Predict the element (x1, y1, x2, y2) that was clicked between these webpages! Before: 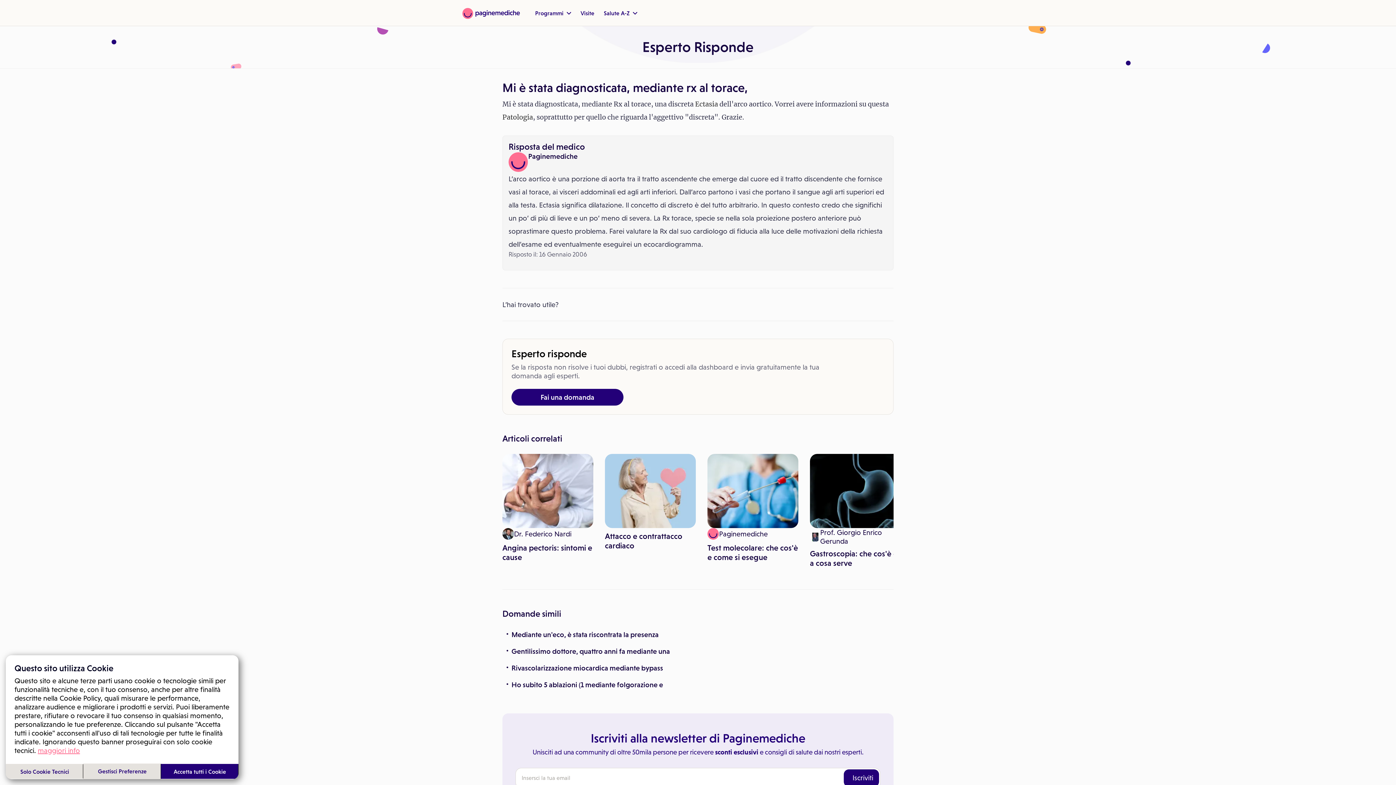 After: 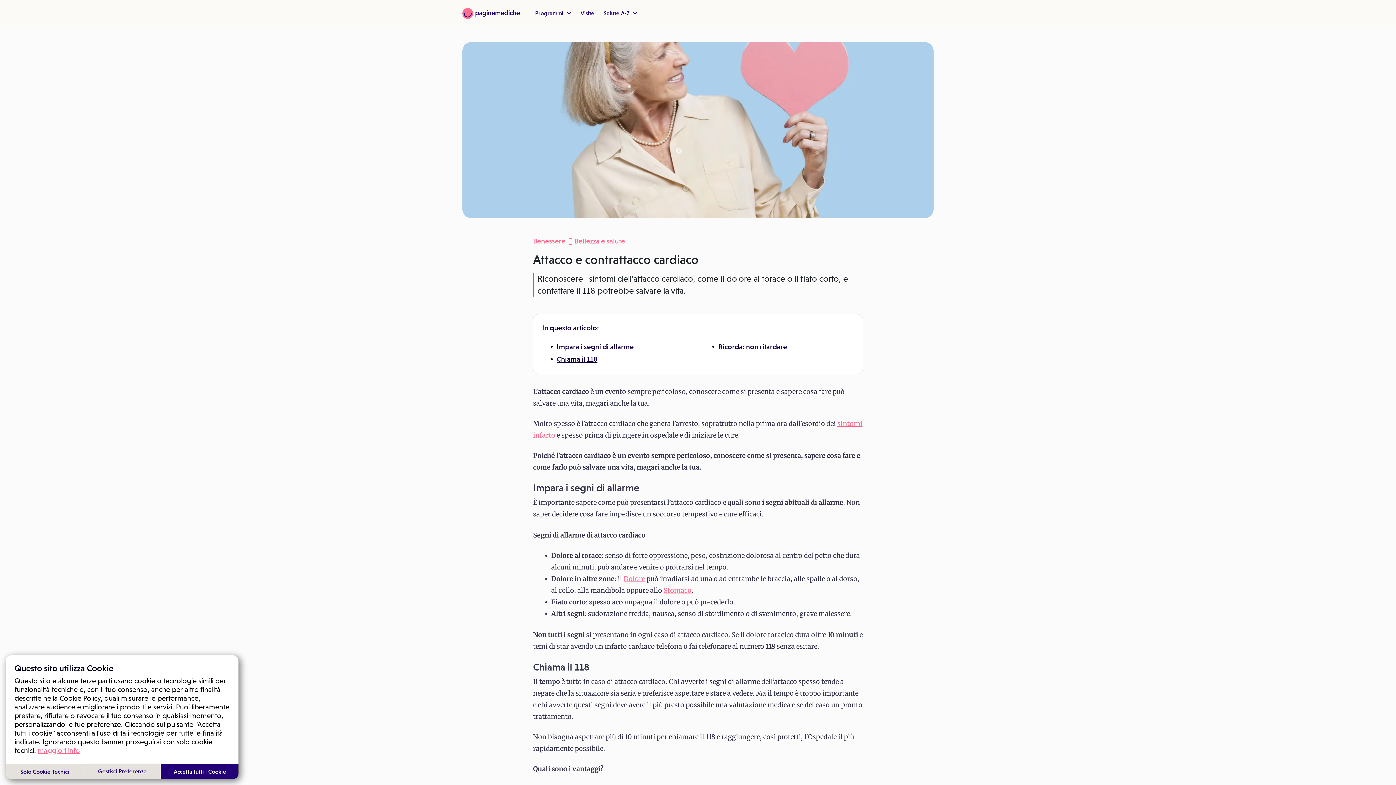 Action: label: Attacco e contrattacco cardiaco bbox: (605, 454, 696, 550)